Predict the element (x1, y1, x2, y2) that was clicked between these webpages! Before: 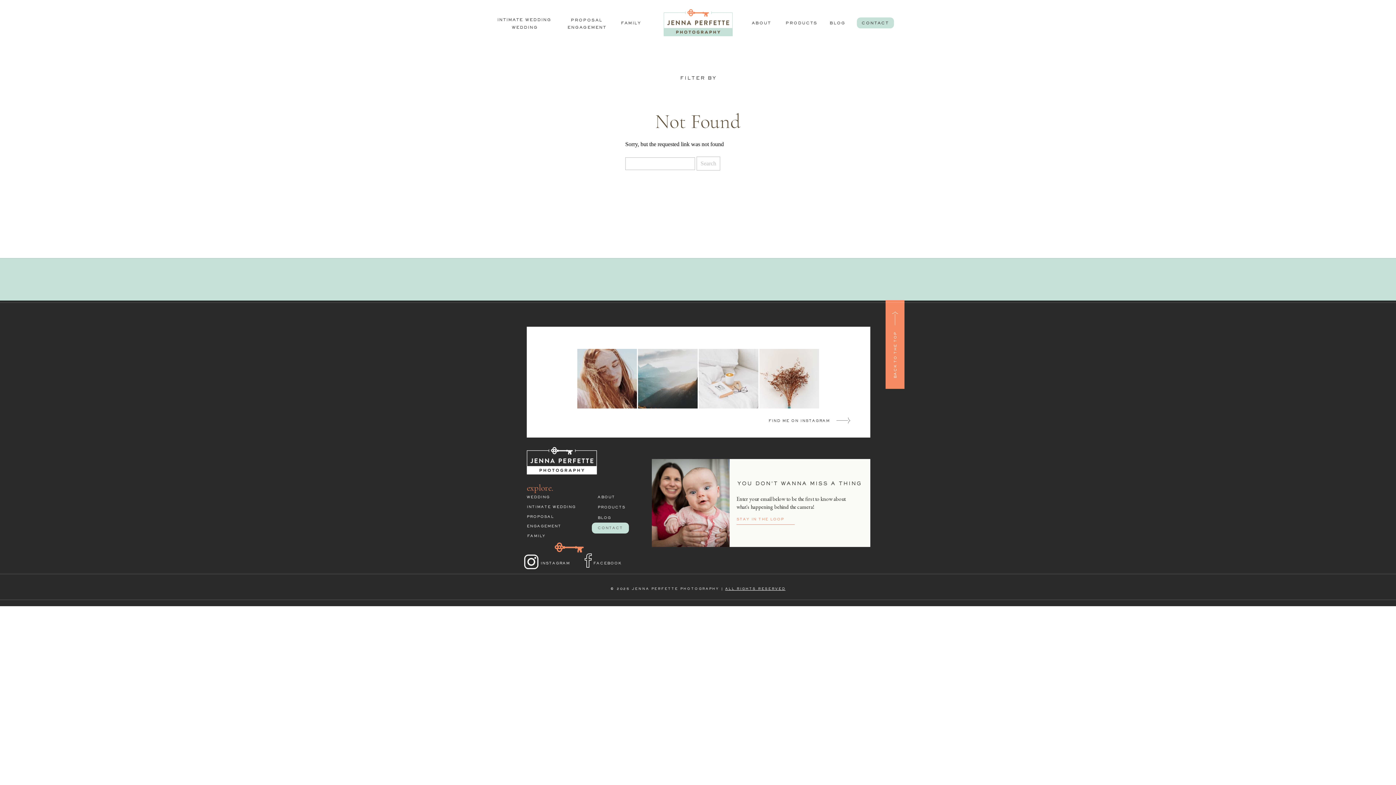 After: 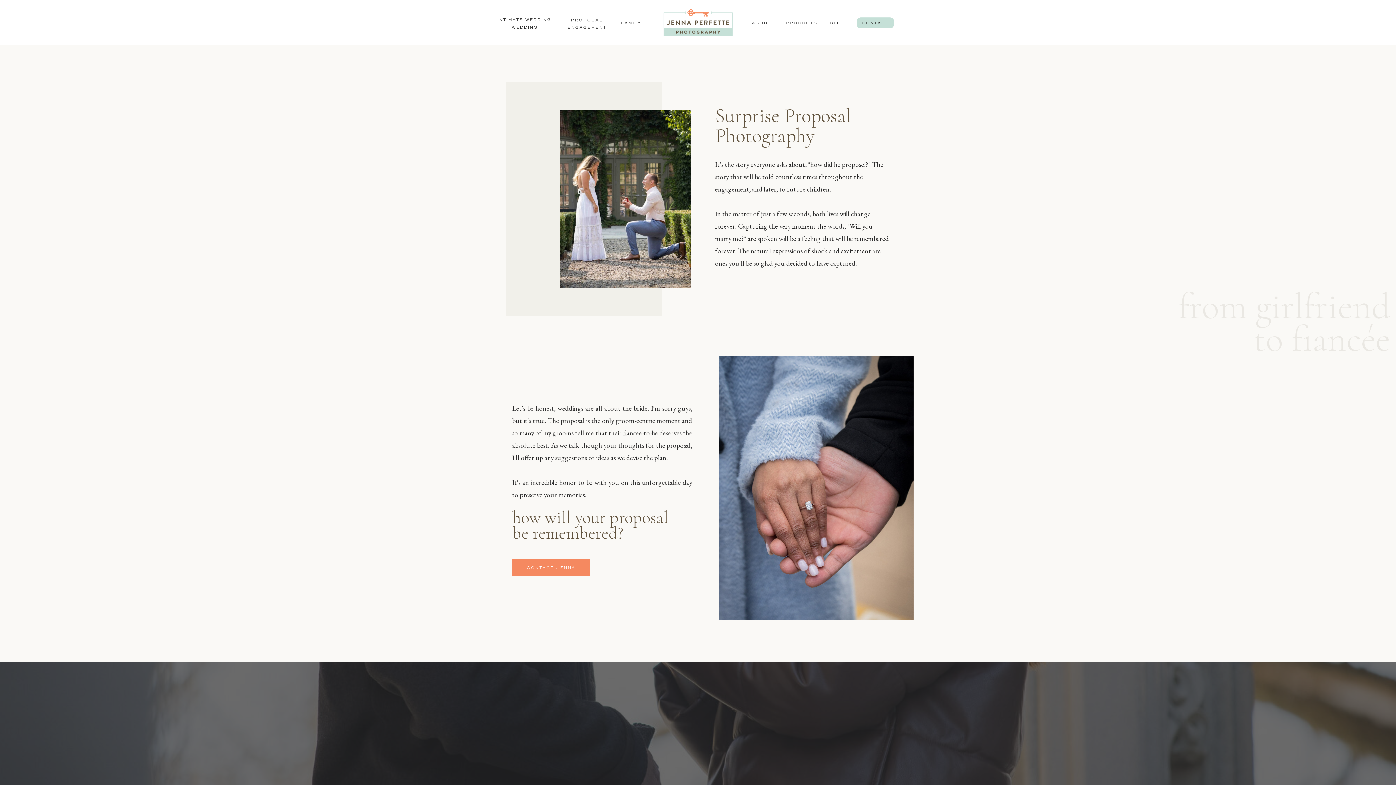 Action: label: PROPOSAL

 bbox: (526, 514, 569, 520)